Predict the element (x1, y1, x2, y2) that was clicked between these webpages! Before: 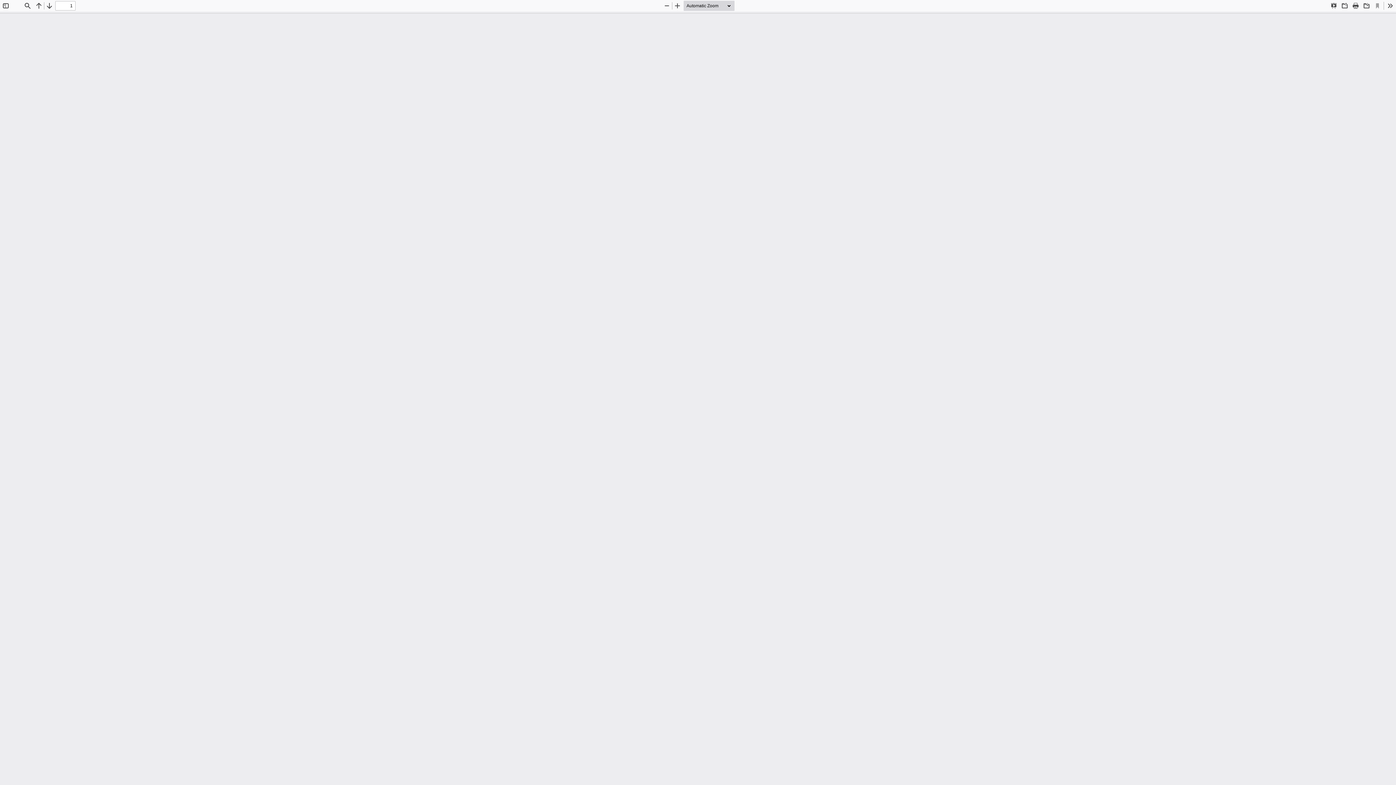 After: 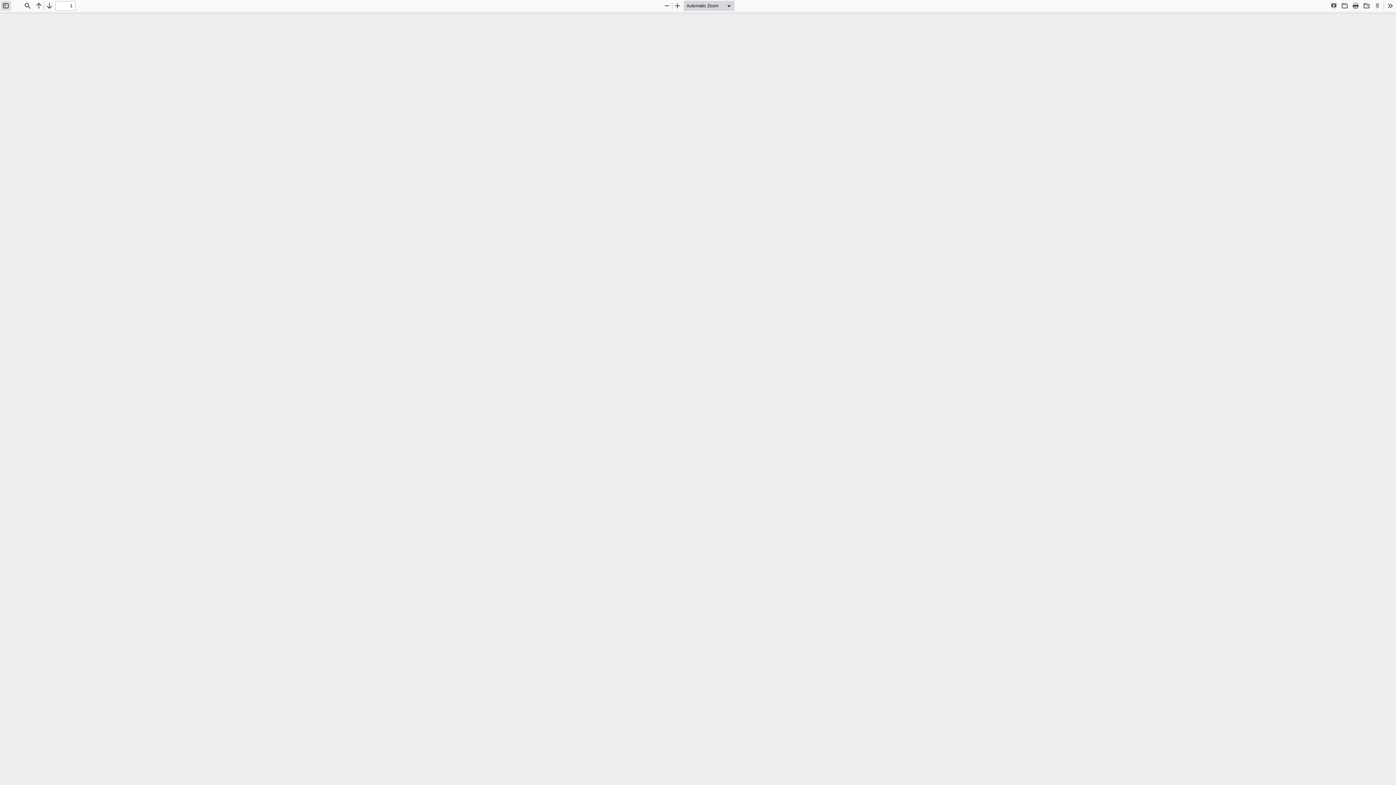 Action: bbox: (0, 0, 10, 10) label: Toggle Sidebar